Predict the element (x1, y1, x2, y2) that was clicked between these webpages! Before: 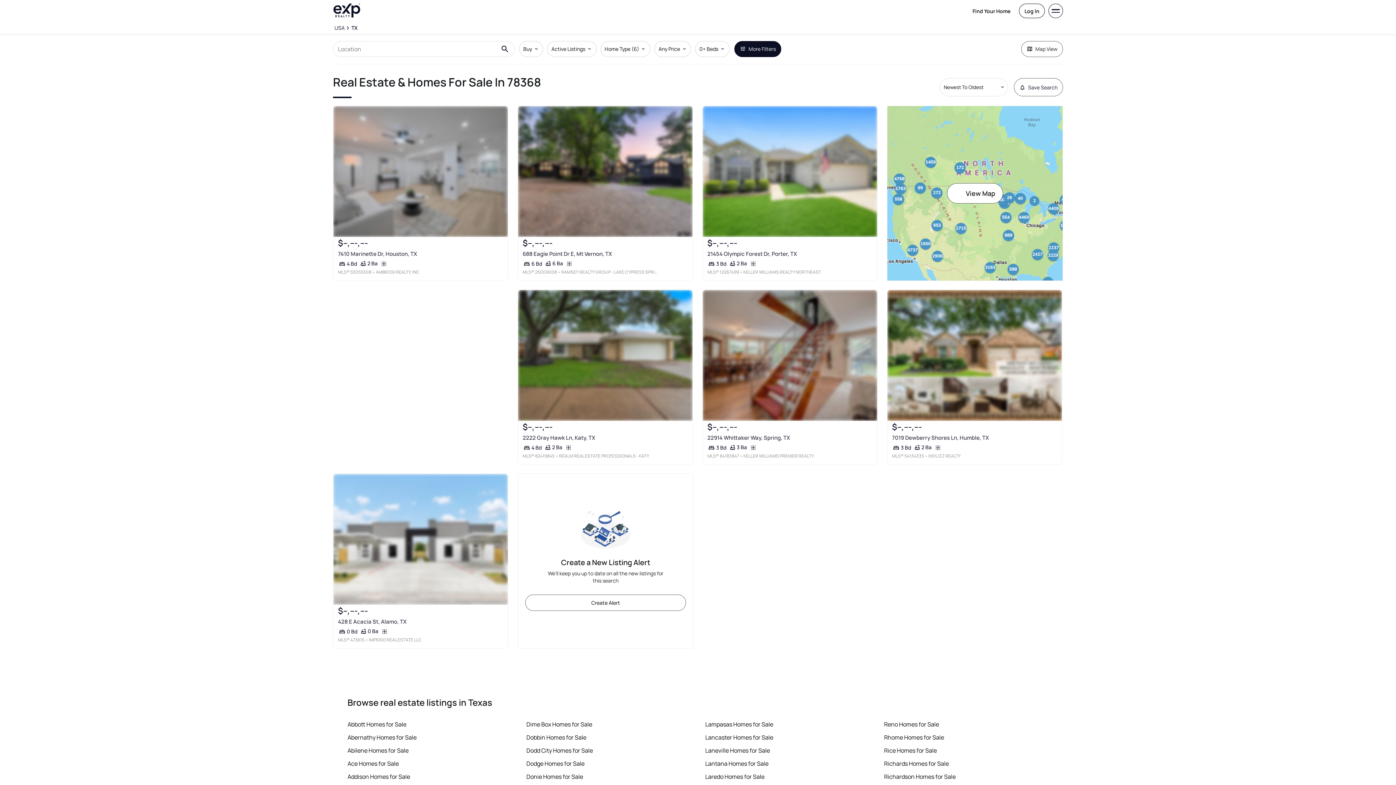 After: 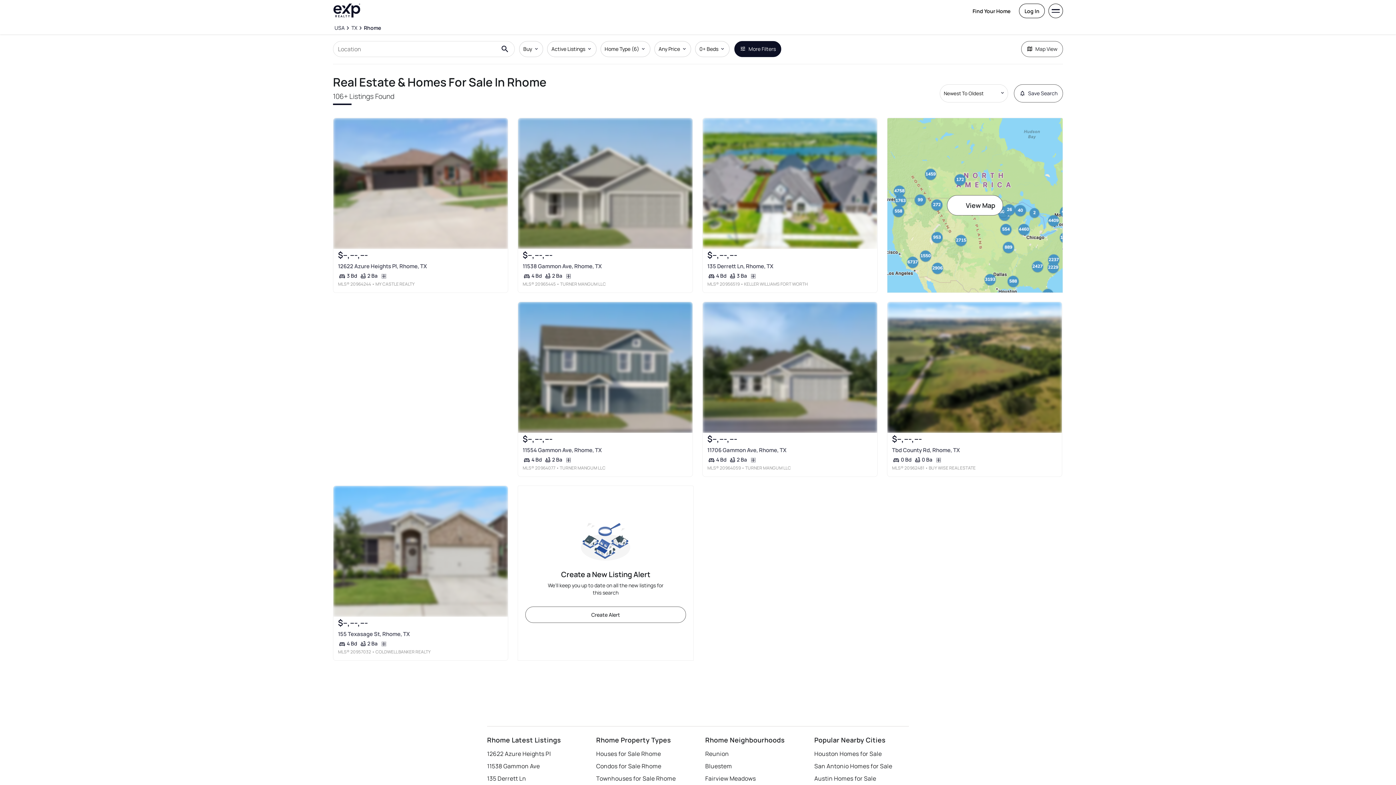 Action: bbox: (884, 733, 944, 741) label: Rhome Homes for Sale